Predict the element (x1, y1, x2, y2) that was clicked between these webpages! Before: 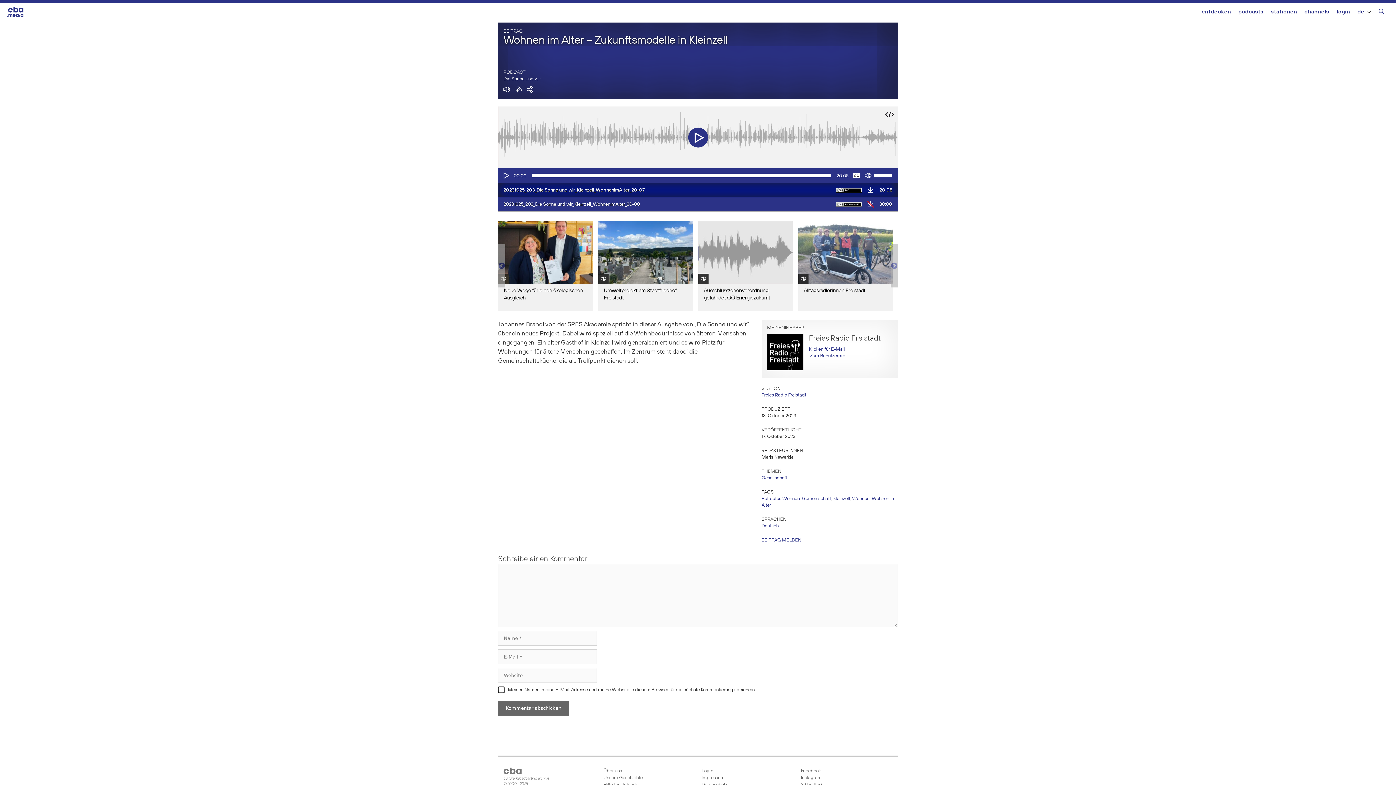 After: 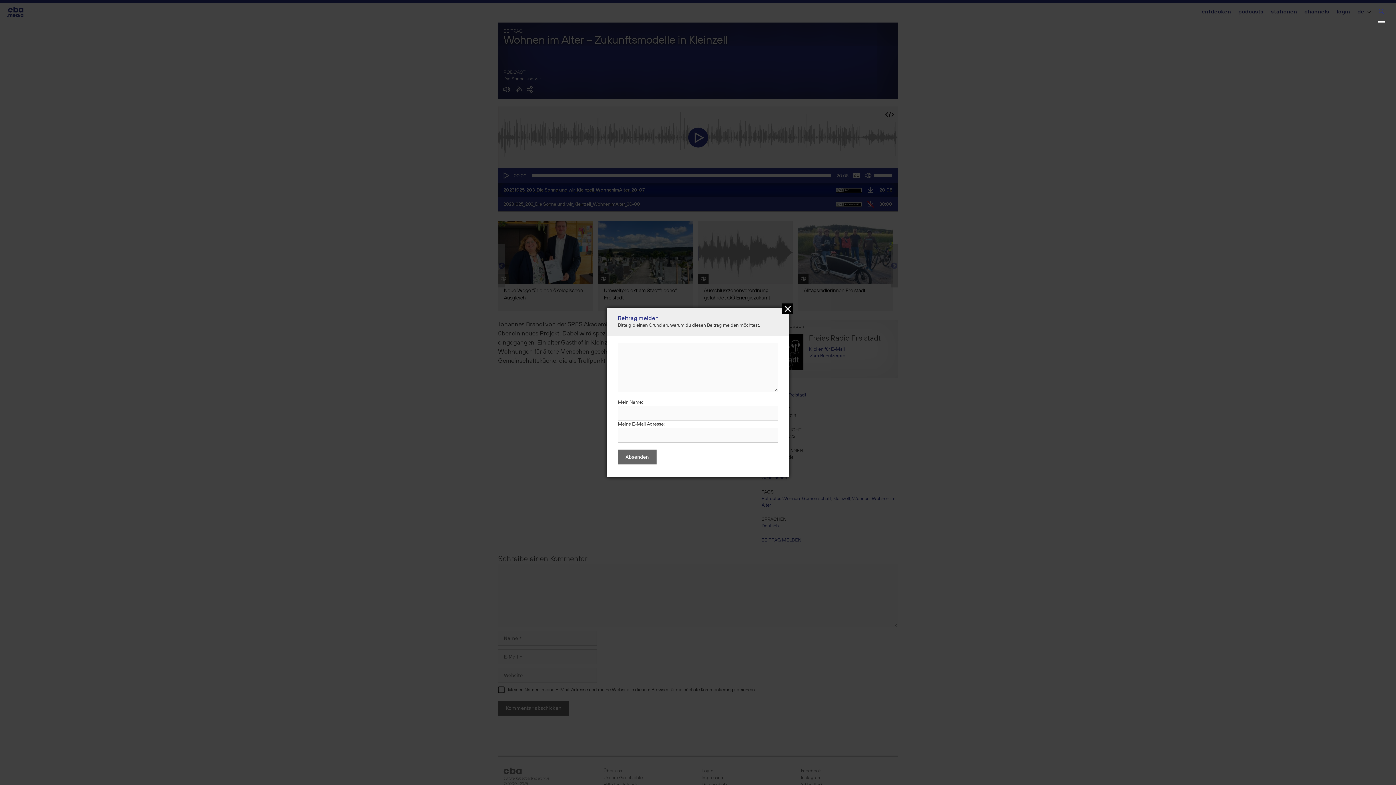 Action: label: BEITRAG MELDEN bbox: (761, 537, 801, 543)